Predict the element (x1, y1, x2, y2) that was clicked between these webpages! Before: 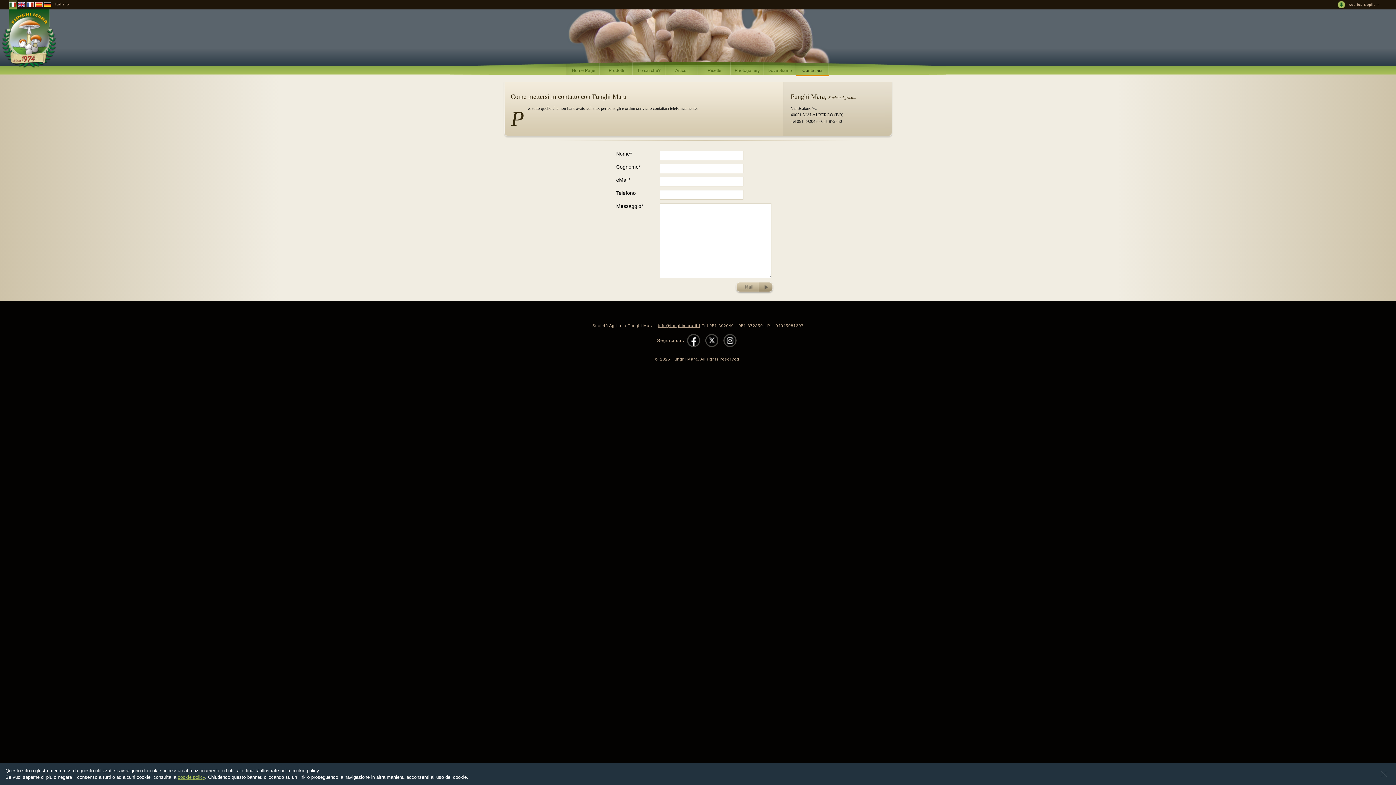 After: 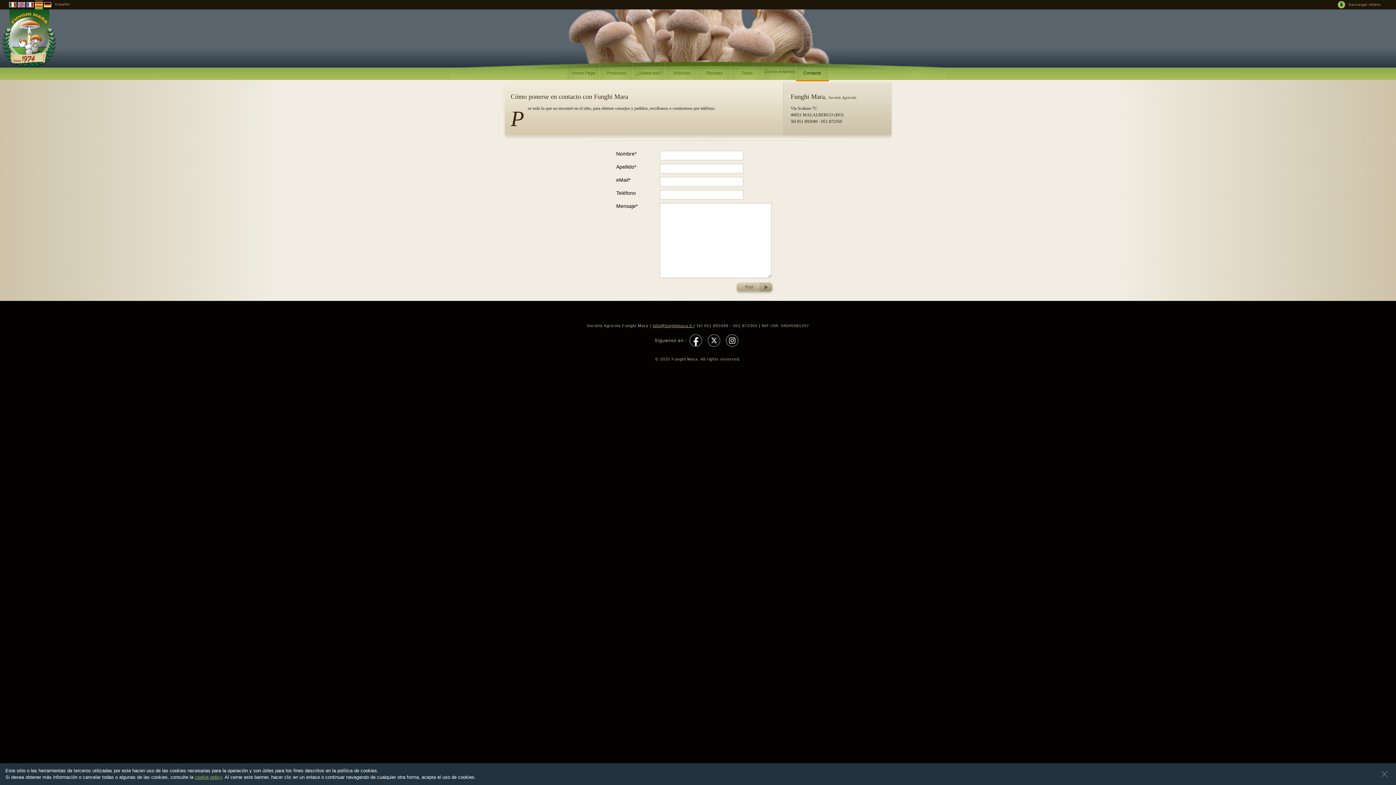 Action: bbox: (34, 0, 42, 9)